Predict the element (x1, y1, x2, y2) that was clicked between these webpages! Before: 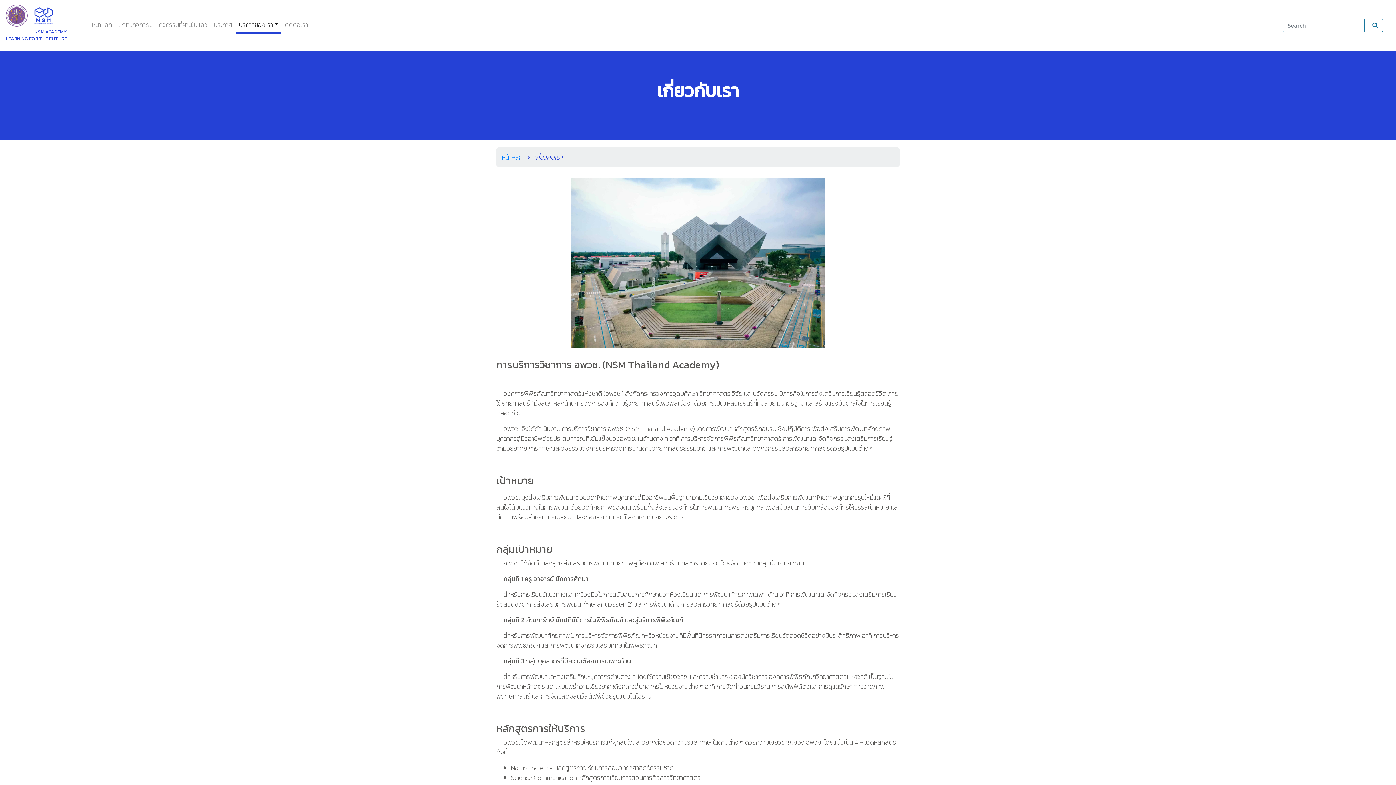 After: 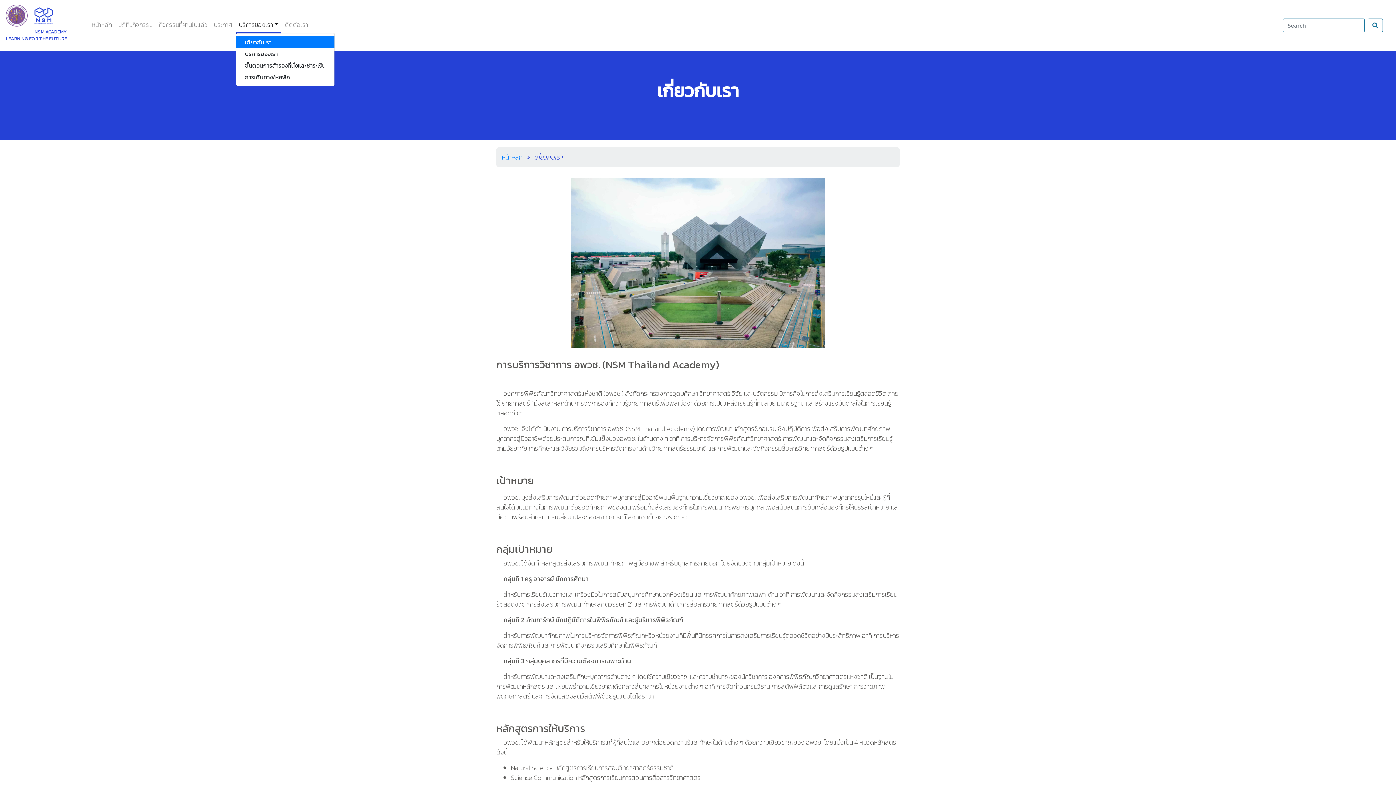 Action: bbox: (236, 17, 281, 32) label: บริการของเรา